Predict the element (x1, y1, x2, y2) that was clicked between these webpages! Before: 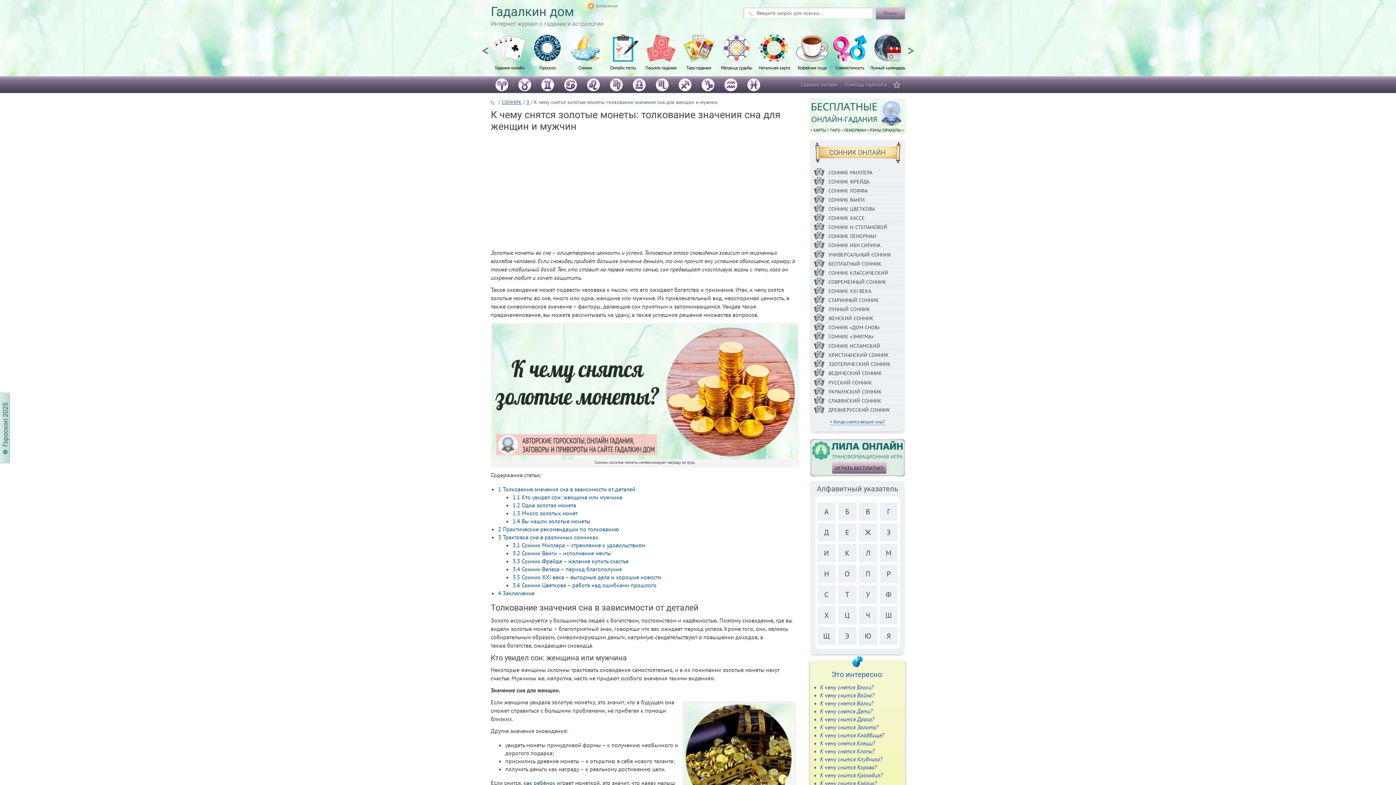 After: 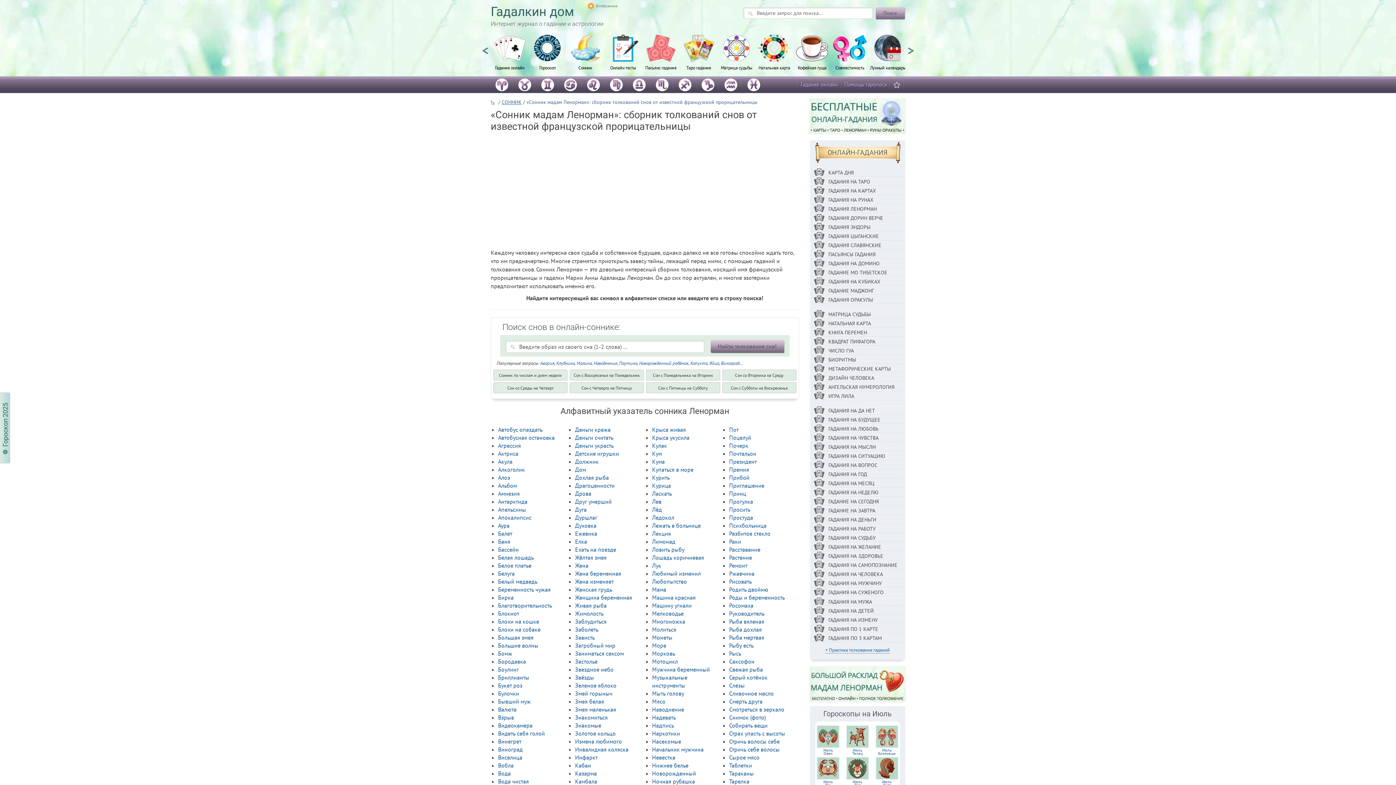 Action: bbox: (828, 233, 876, 239) label: СОННИК ЛЕНОРМАН